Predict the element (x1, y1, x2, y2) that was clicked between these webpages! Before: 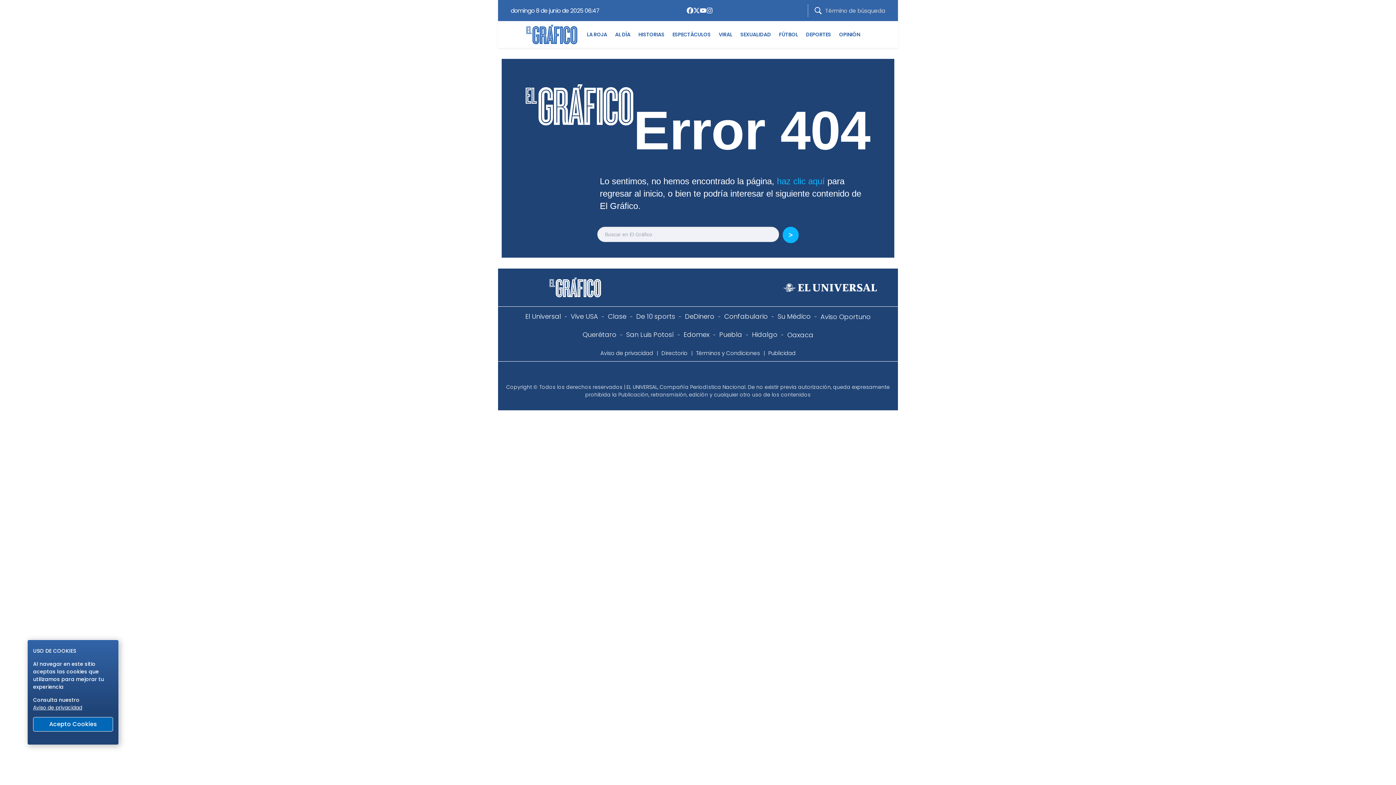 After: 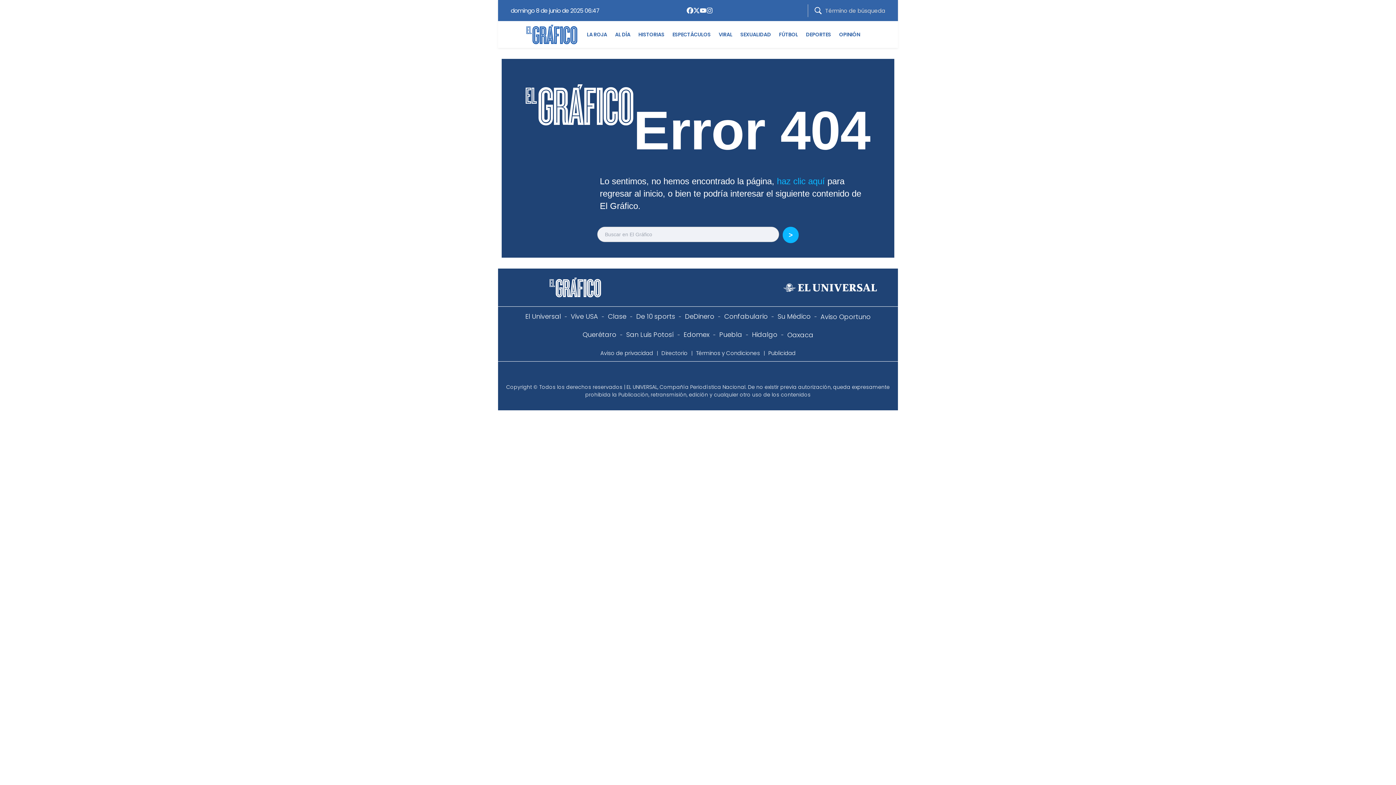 Action: bbox: (33, 717, 113, 732) label: Acepto Cookies